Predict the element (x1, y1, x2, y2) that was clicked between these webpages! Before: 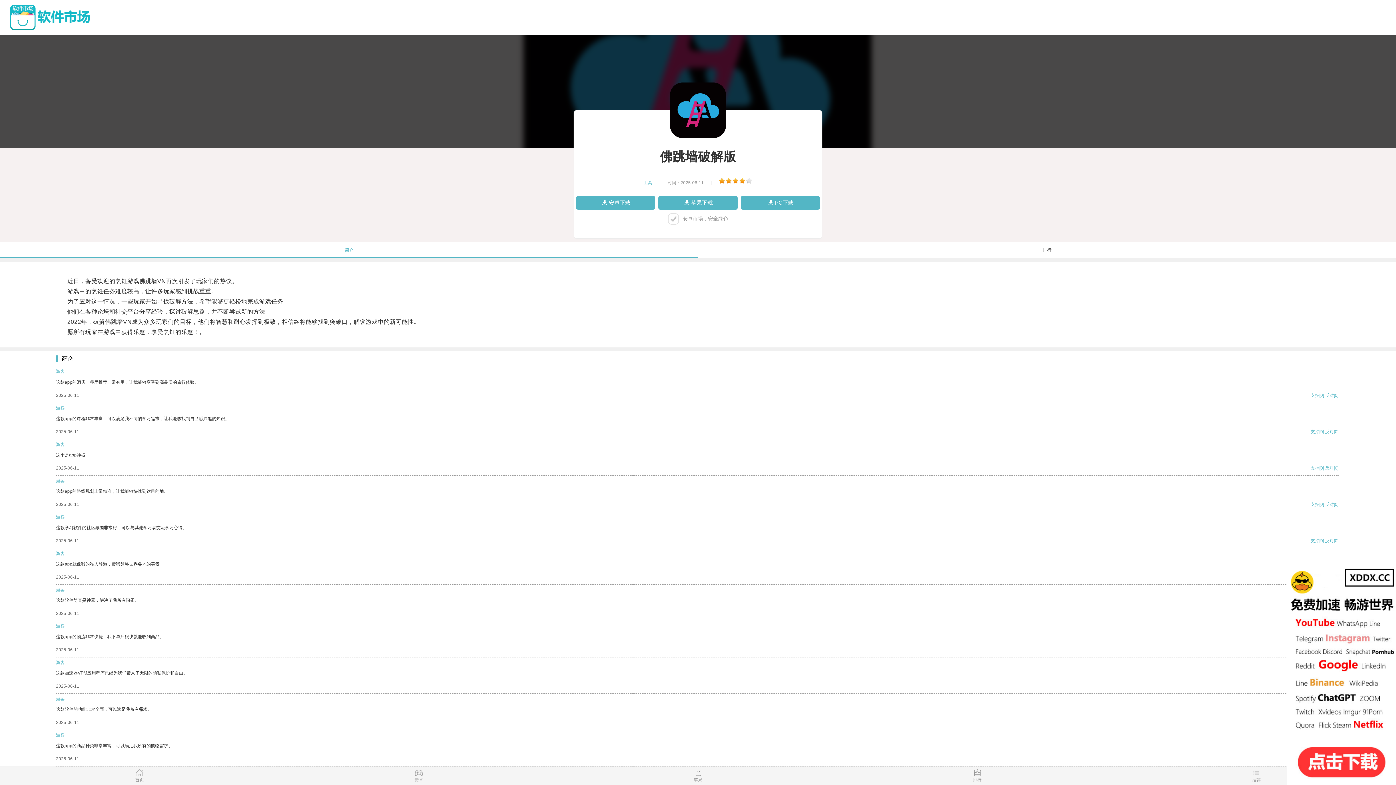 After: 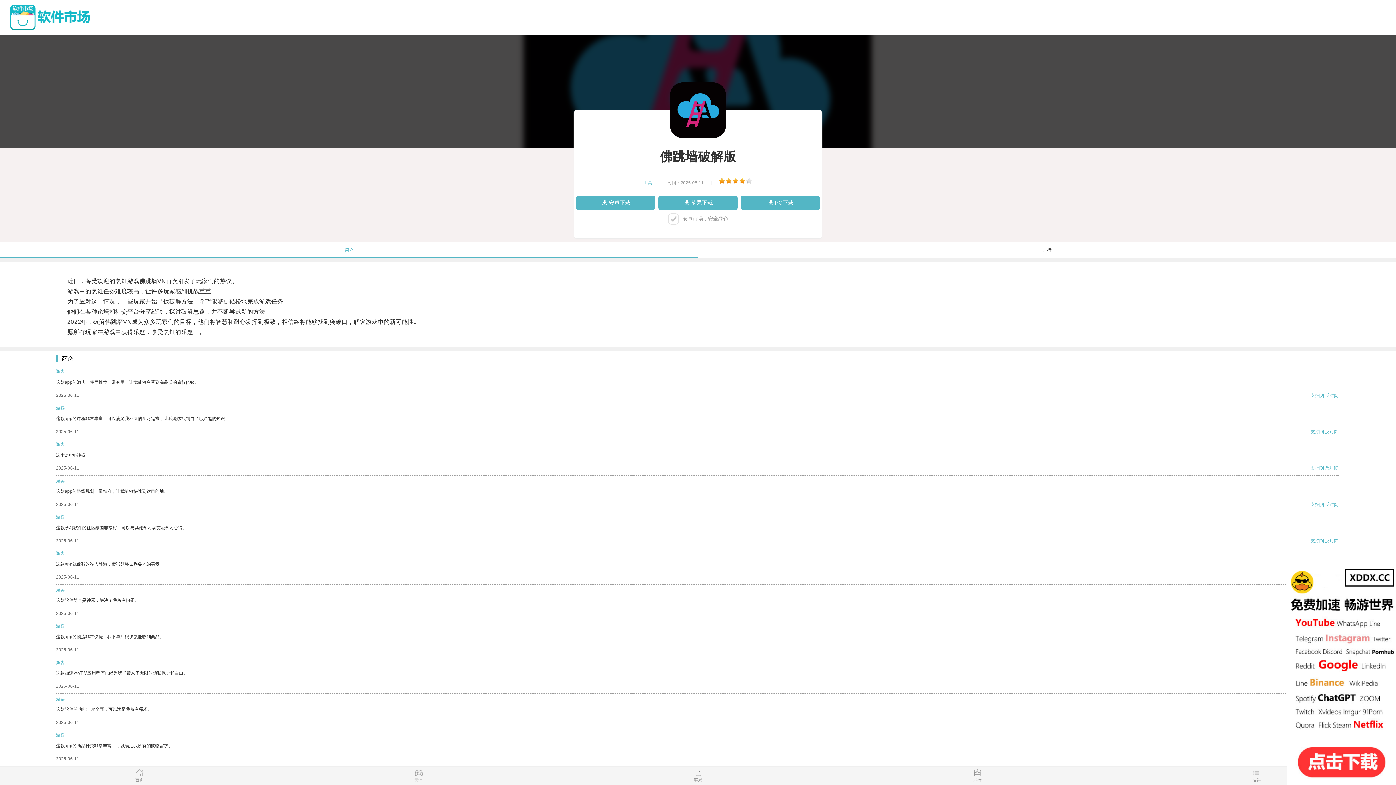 Action: label: 反对 bbox: (1325, 538, 1334, 543)